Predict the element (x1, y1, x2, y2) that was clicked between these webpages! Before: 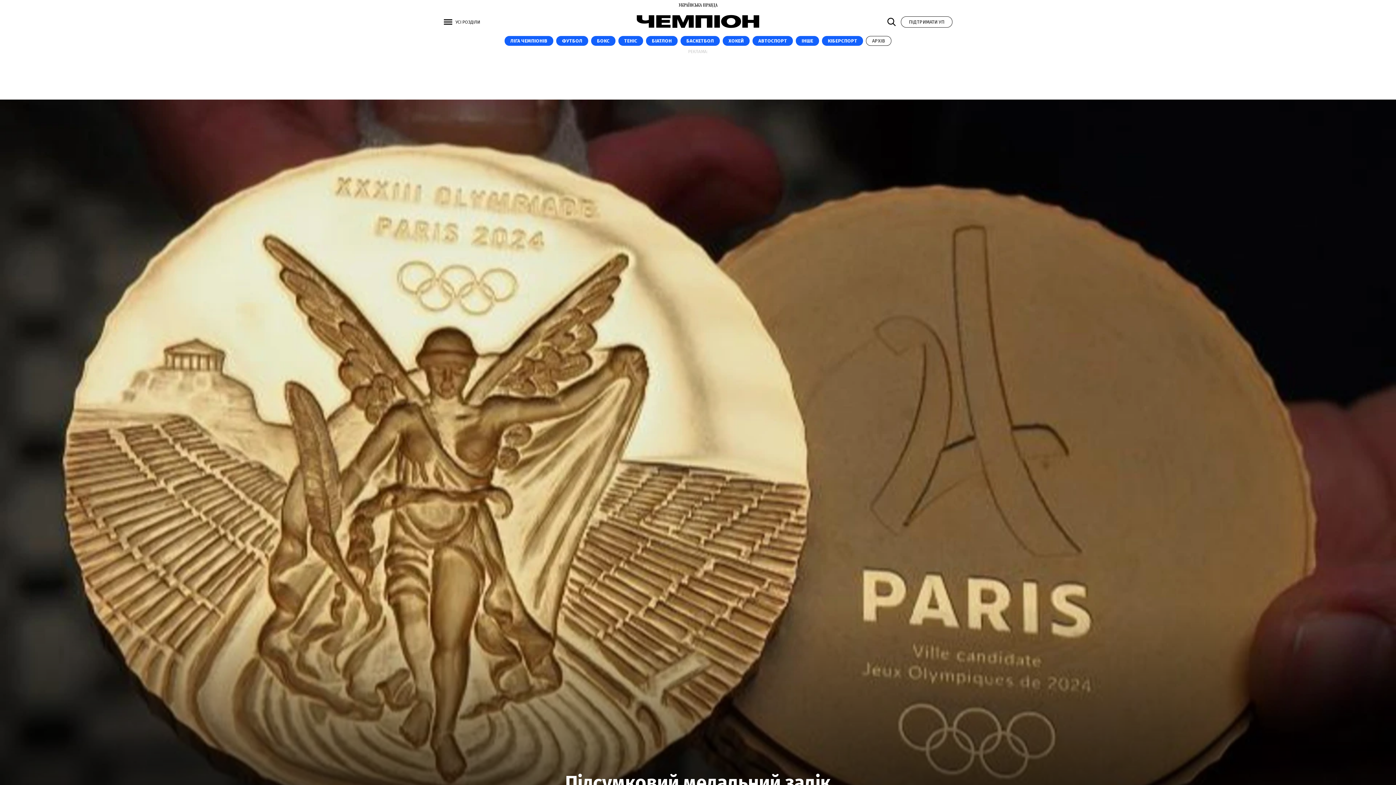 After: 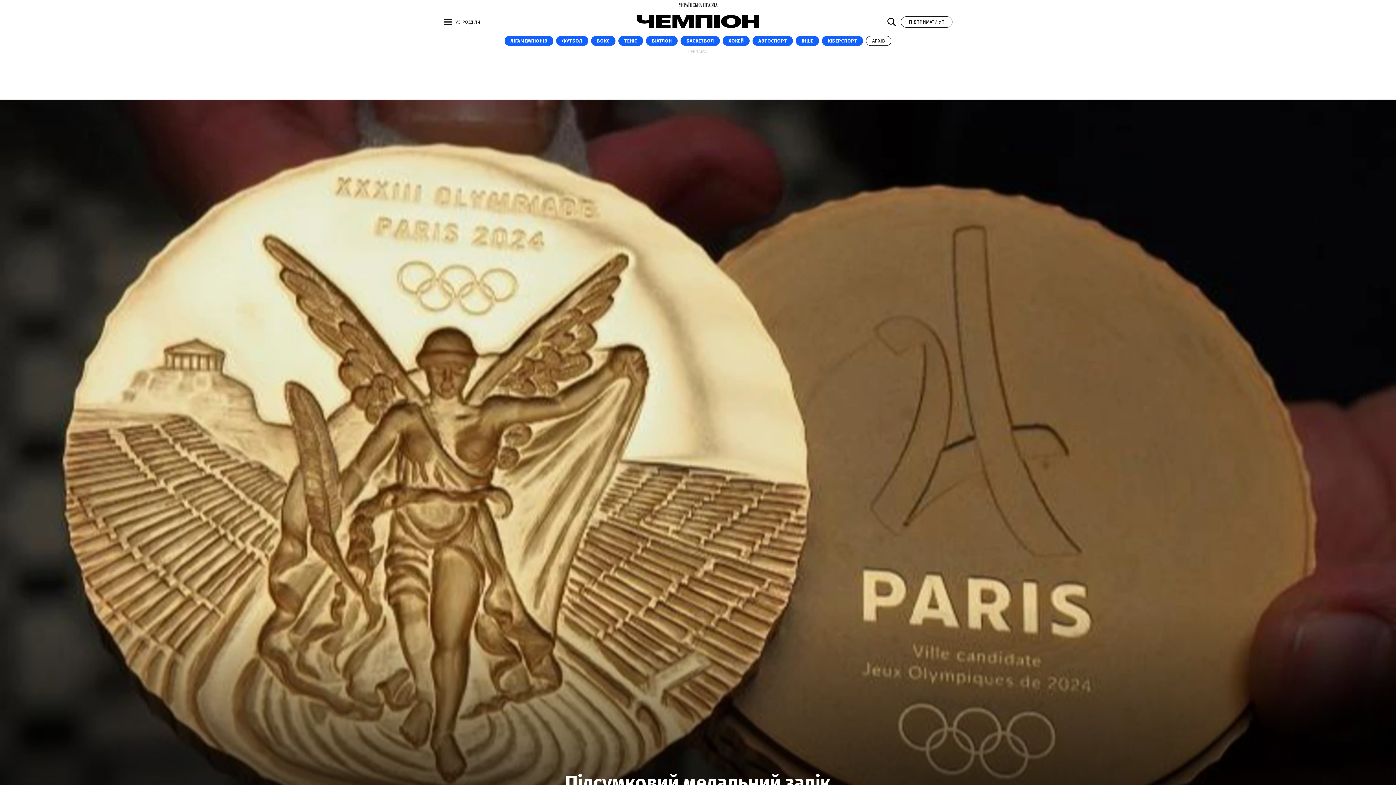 Action: bbox: (678, 2, 717, 9)